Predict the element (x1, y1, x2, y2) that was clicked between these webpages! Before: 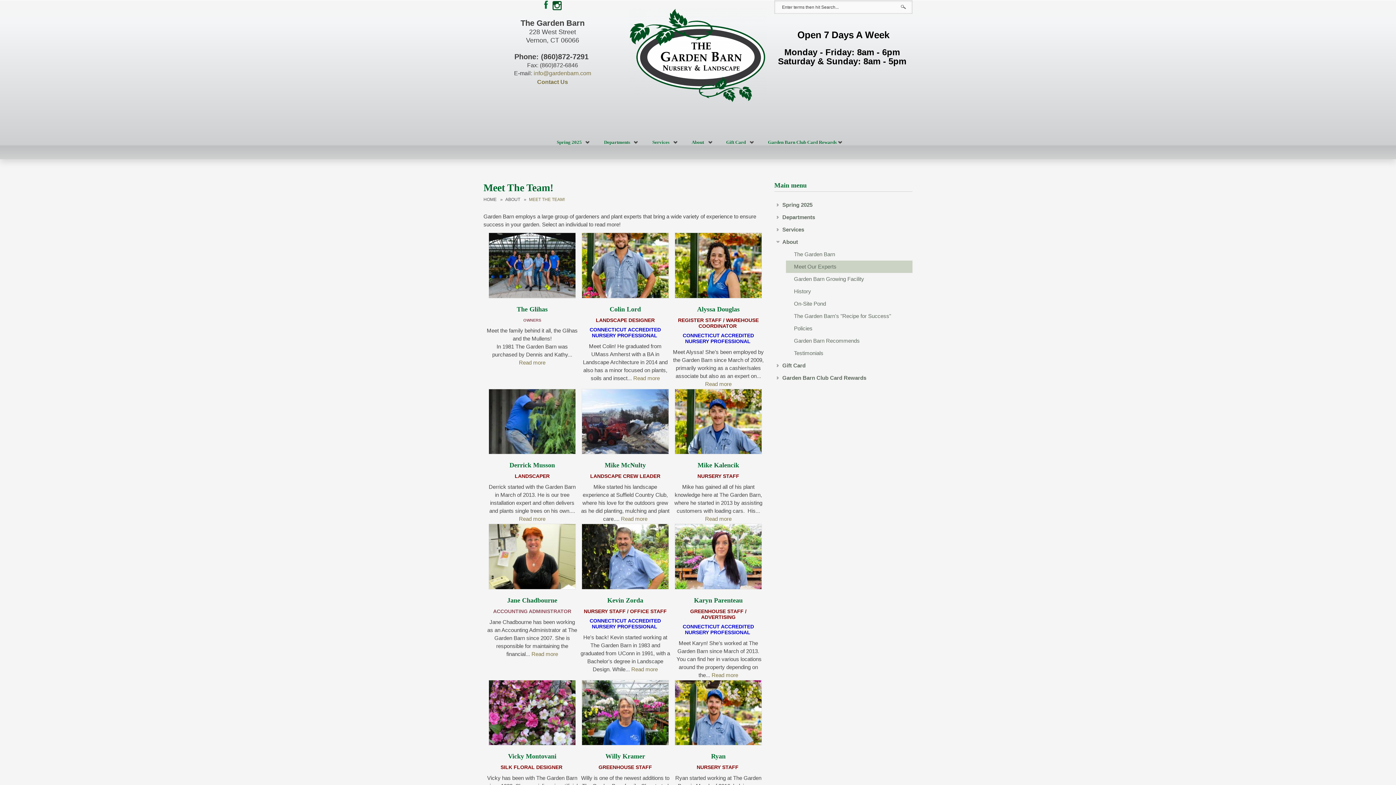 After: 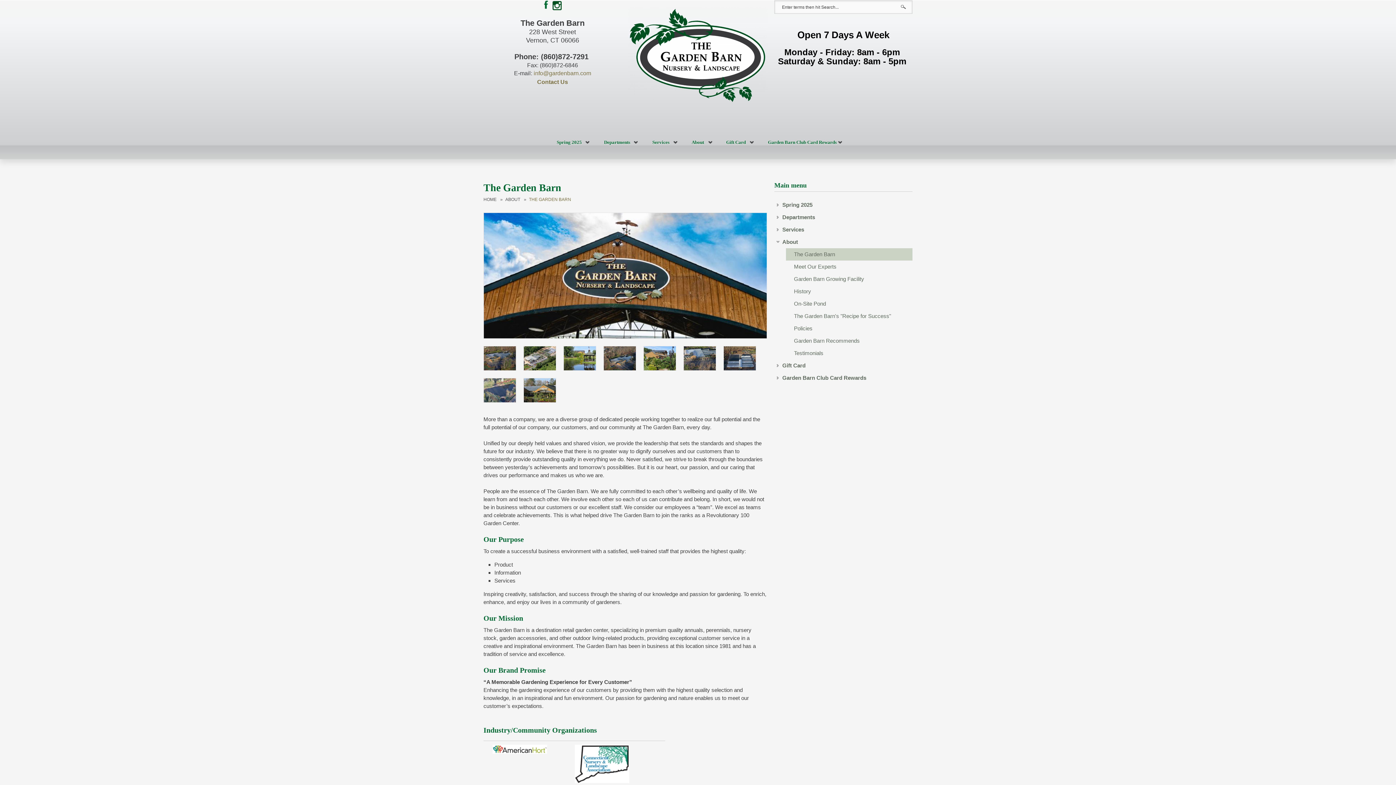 Action: label: The Garden Barn bbox: (794, 250, 912, 258)